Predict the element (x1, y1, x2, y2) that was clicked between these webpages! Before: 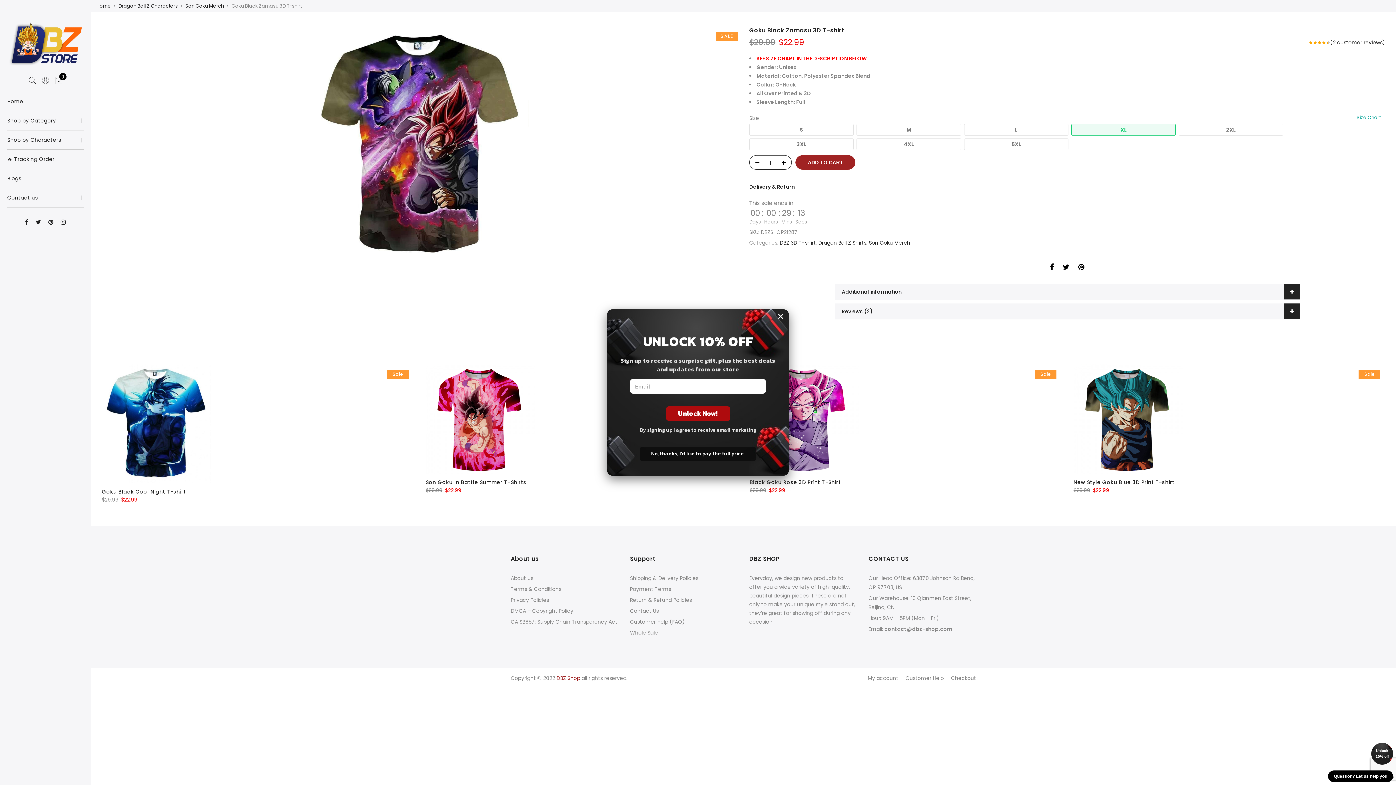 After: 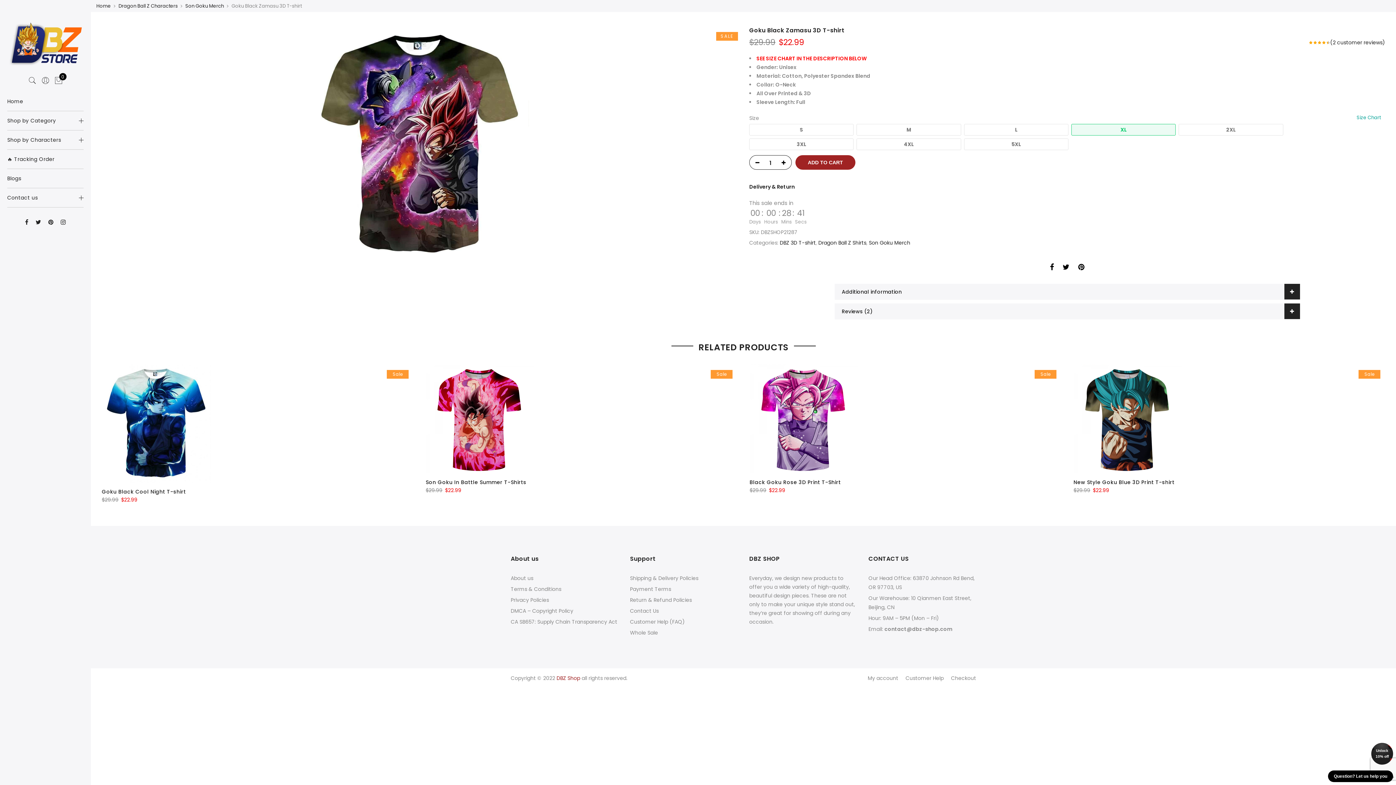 Action: bbox: (1371, 743, 1393, 765) label: Unlock 10% off